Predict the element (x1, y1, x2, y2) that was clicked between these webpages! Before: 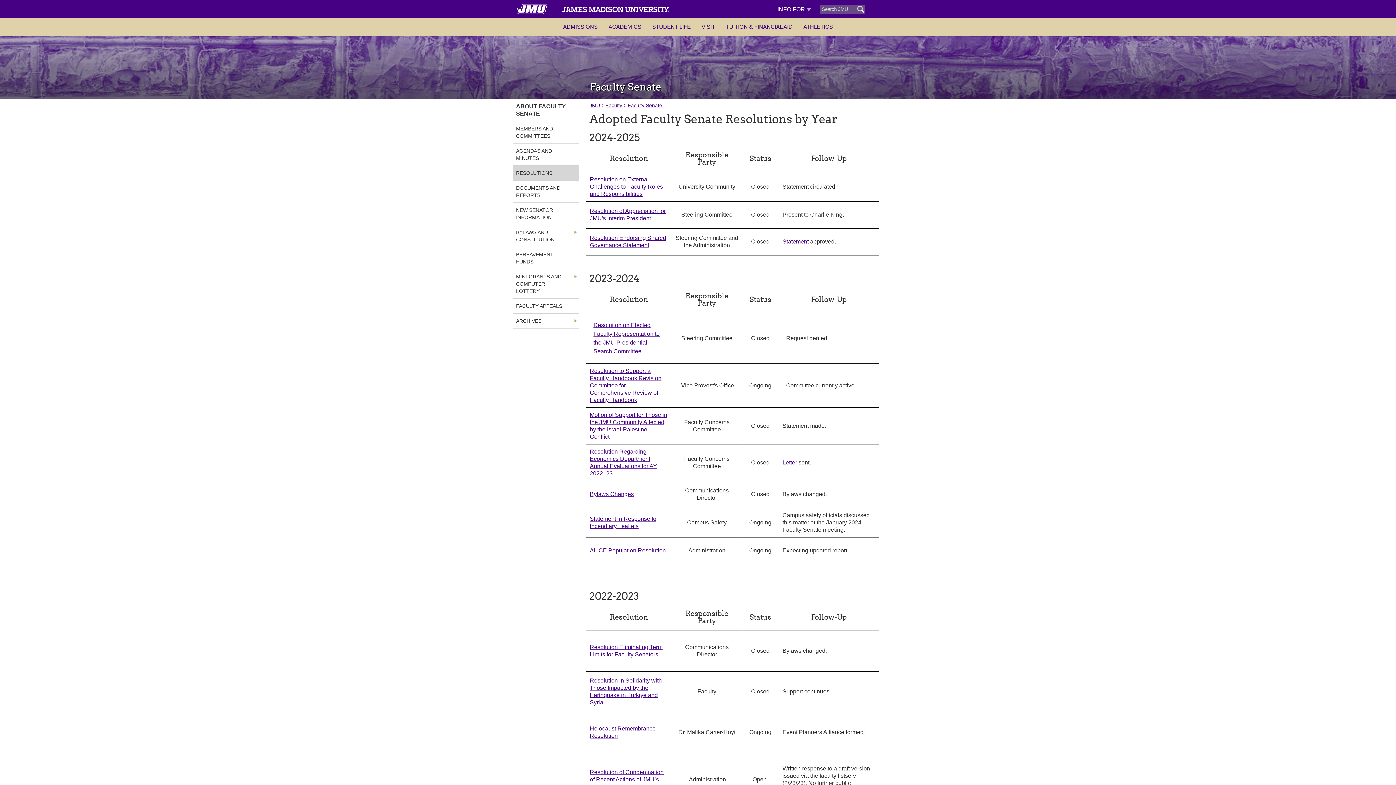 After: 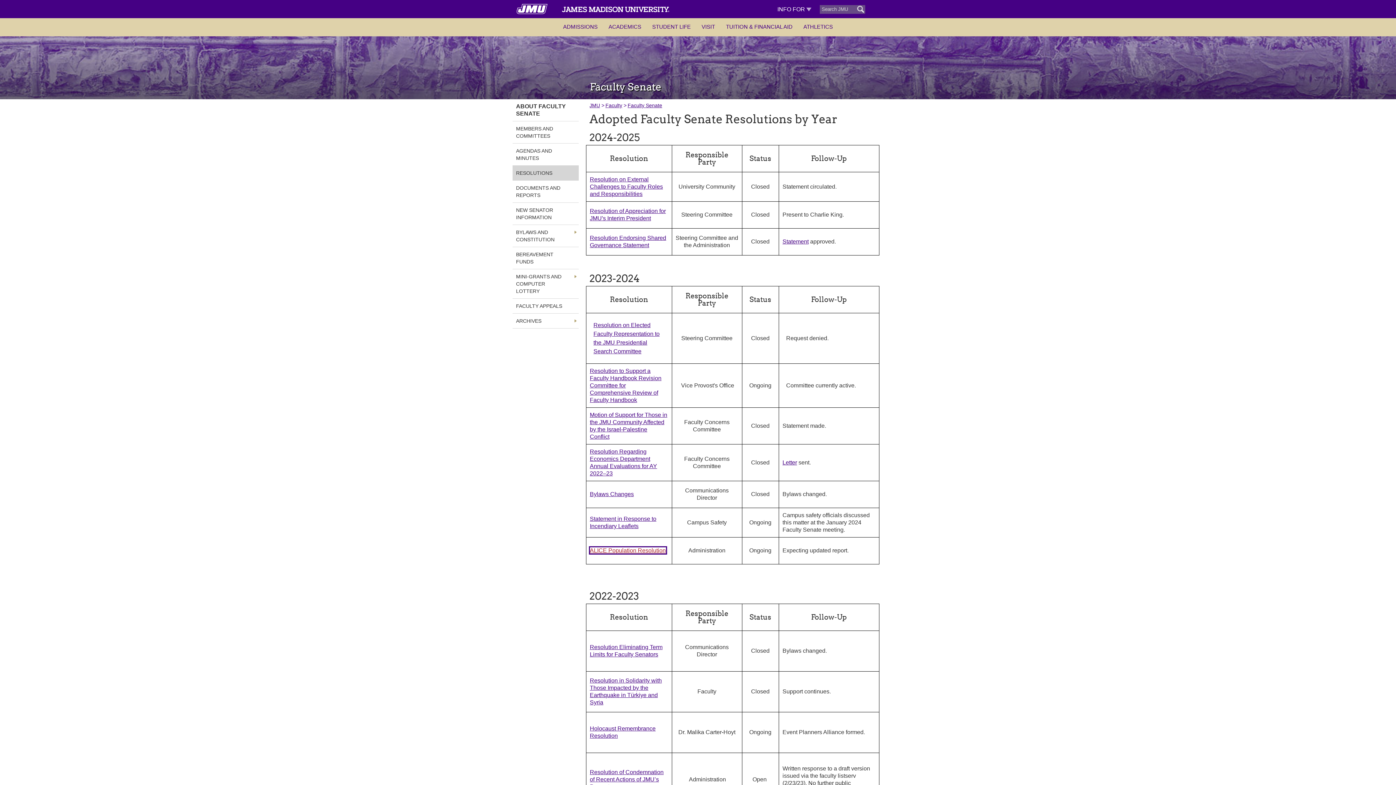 Action: label: ALICE Population Resolution bbox: (590, 547, 666, 553)